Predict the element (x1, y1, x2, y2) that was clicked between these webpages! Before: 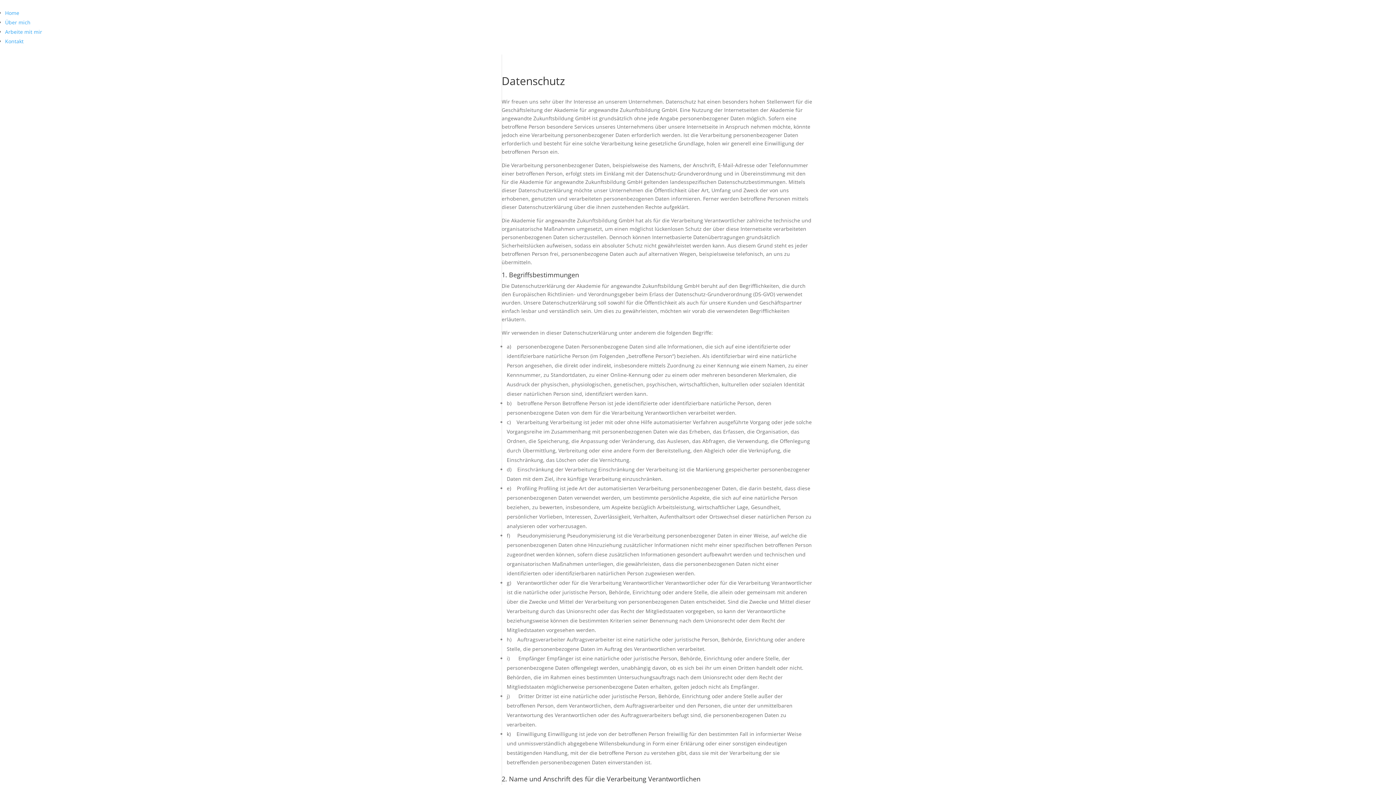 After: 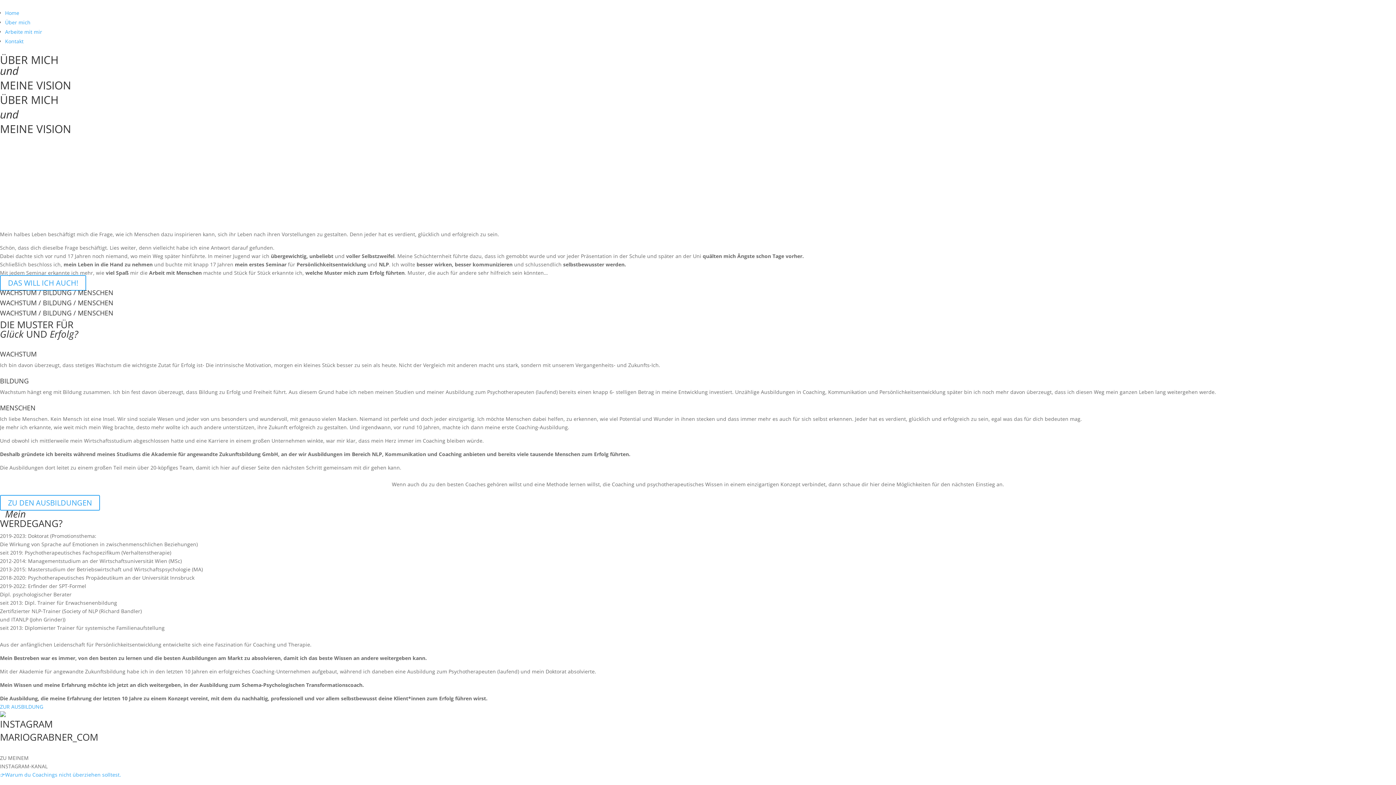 Action: label: Über mich bbox: (5, 18, 30, 25)